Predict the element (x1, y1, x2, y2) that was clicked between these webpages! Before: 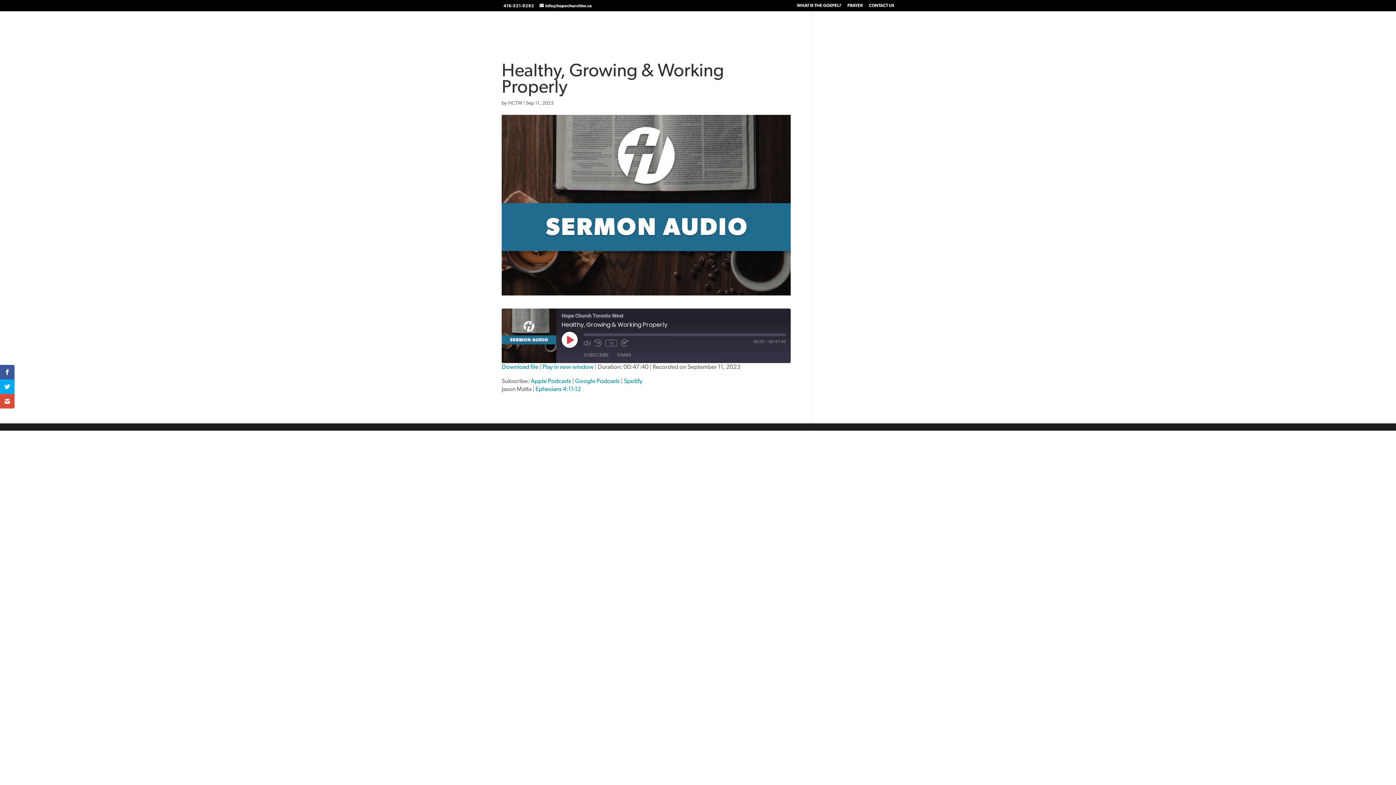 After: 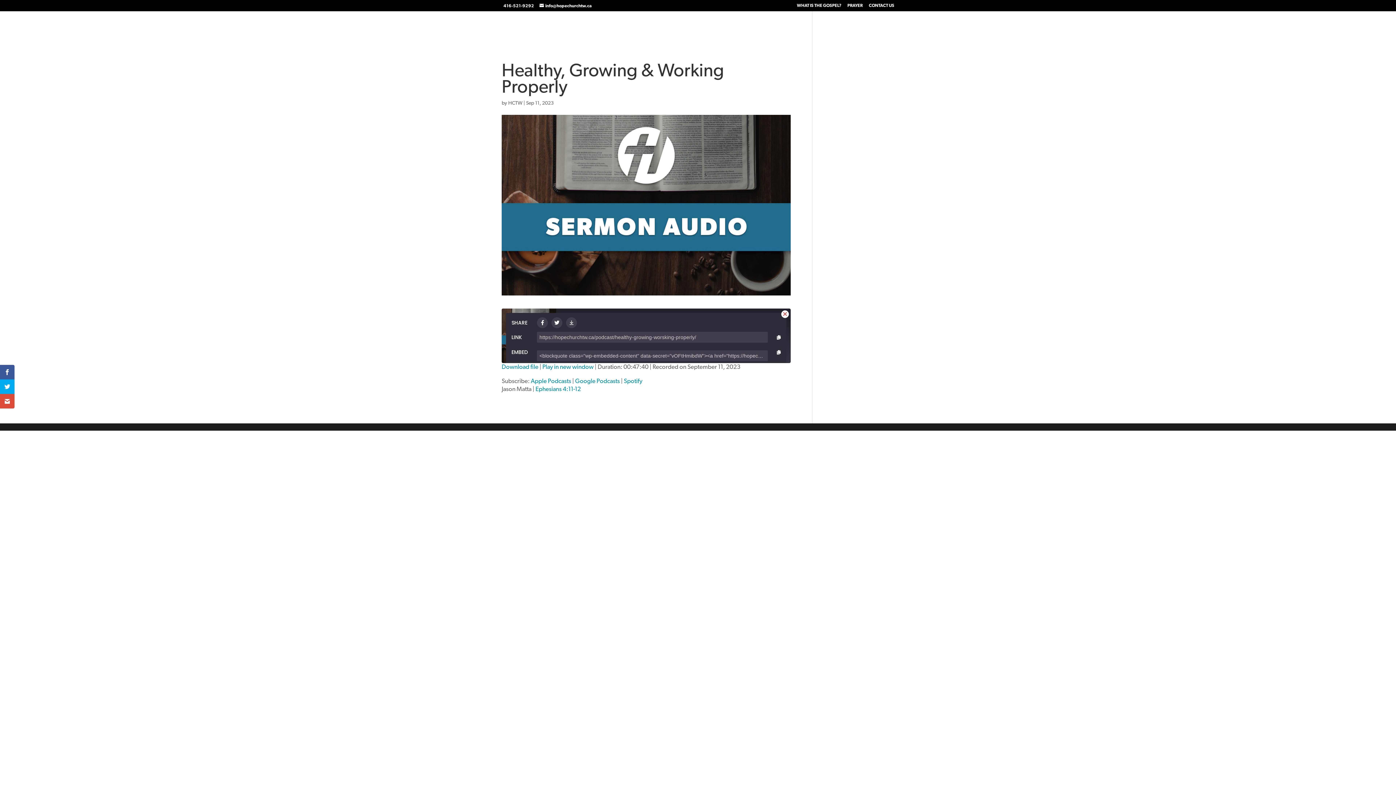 Action: bbox: (613, 350, 634, 359) label: SHARE